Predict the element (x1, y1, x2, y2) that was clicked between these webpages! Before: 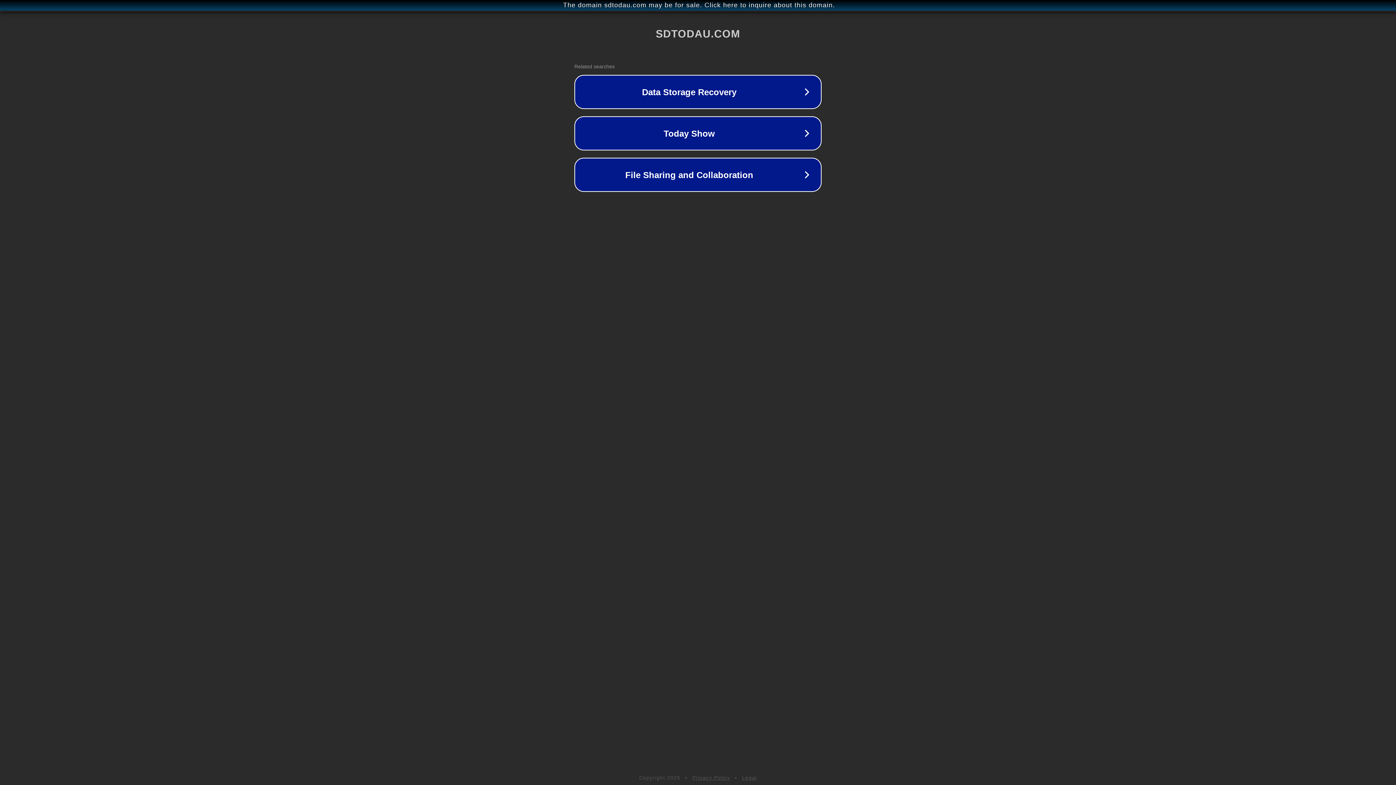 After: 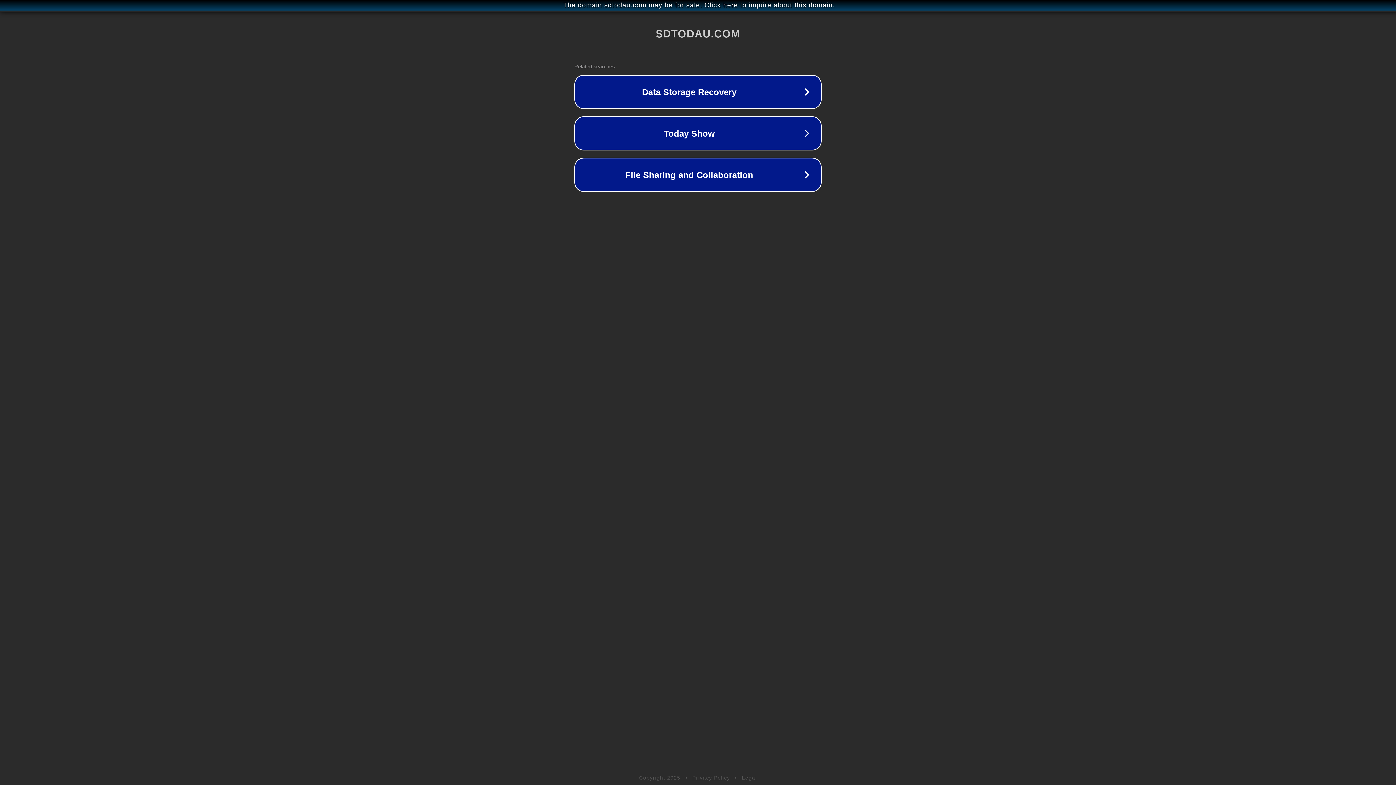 Action: bbox: (742, 775, 757, 781) label: Legal